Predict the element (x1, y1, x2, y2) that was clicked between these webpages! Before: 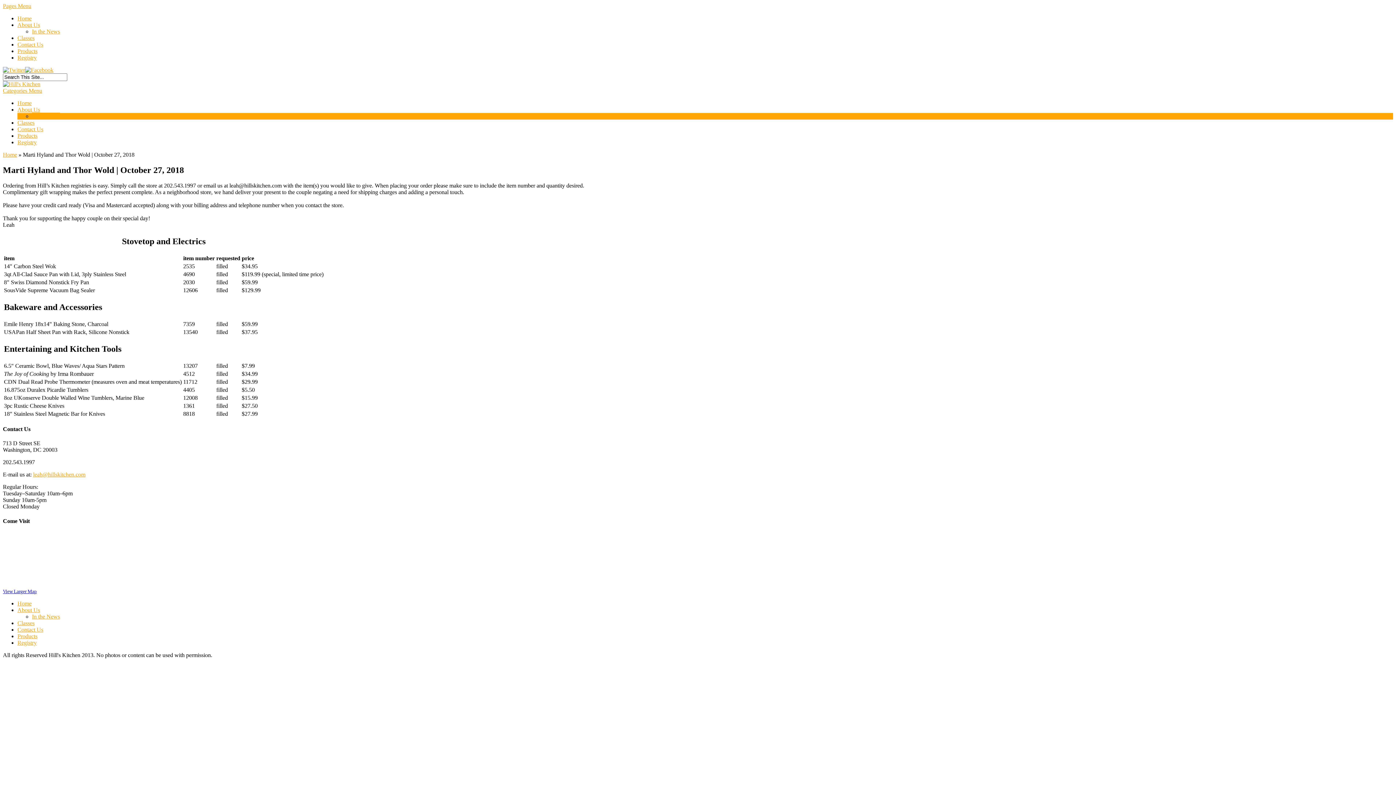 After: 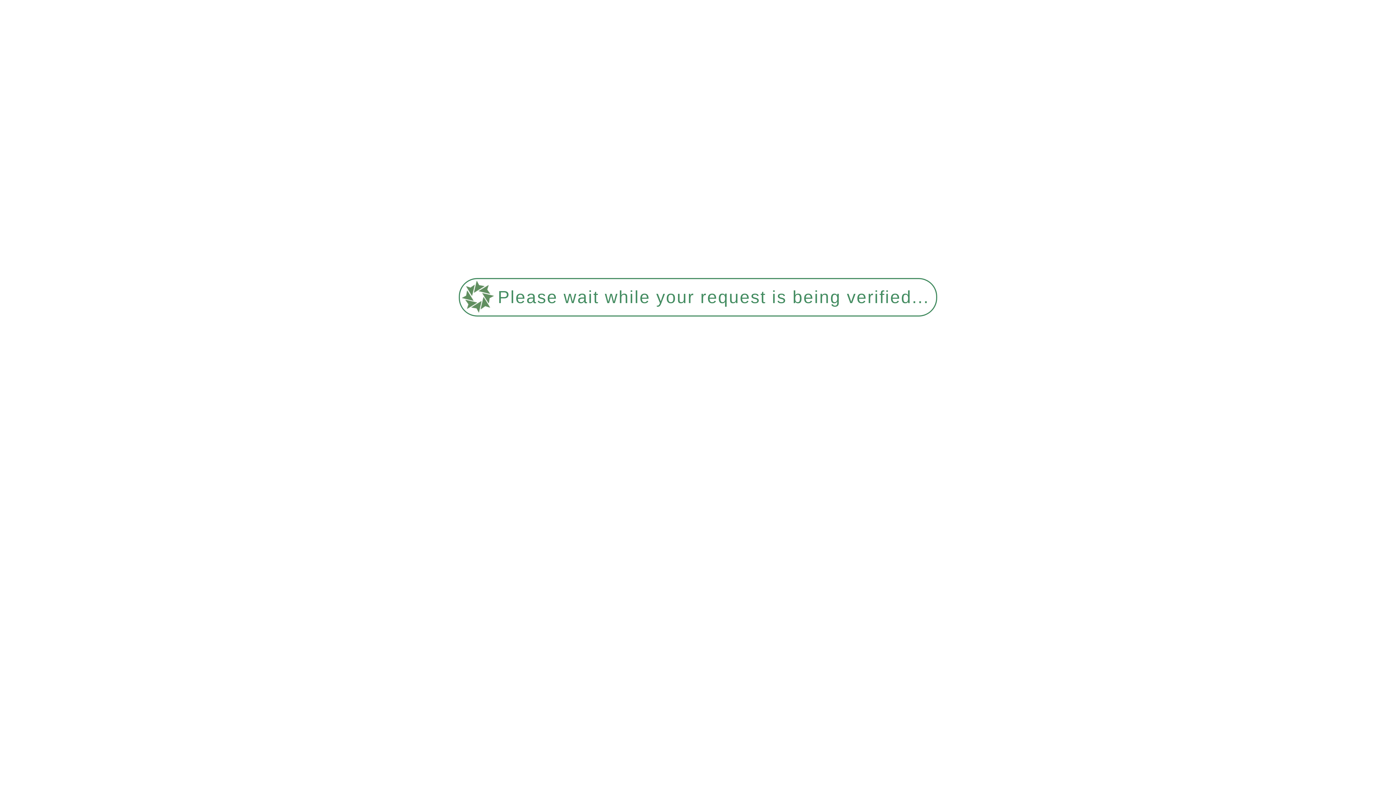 Action: label: In the News bbox: (32, 613, 60, 619)